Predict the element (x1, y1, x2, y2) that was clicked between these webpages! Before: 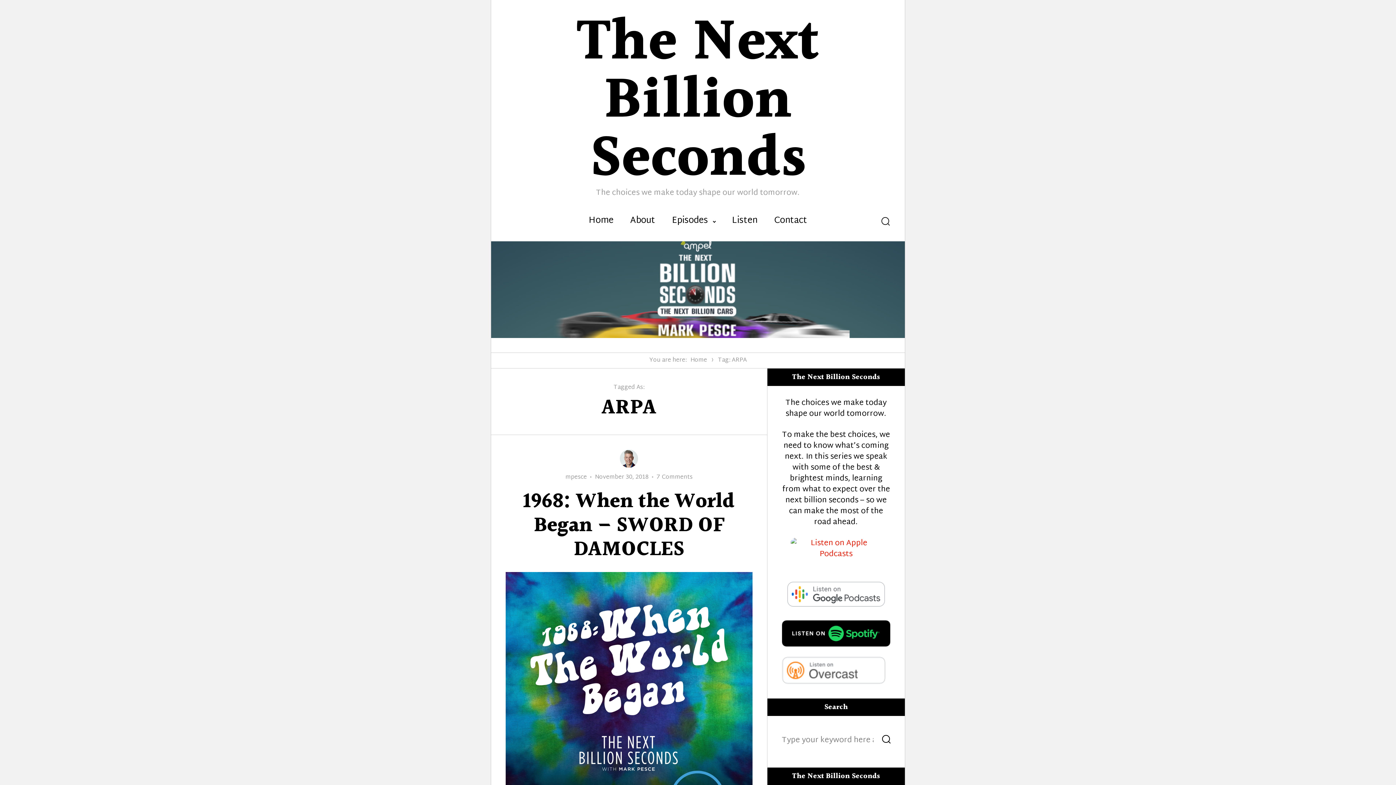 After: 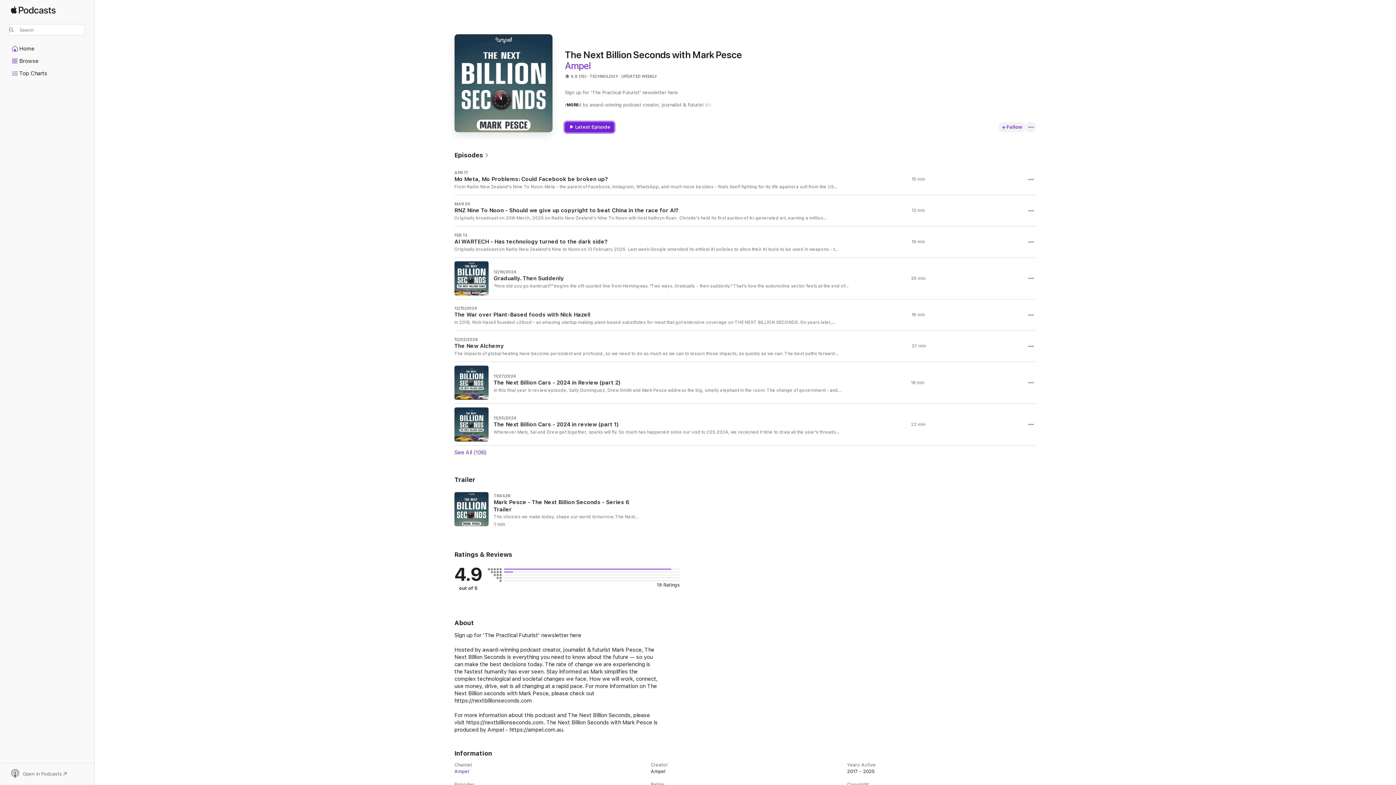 Action: bbox: (790, 538, 881, 568)